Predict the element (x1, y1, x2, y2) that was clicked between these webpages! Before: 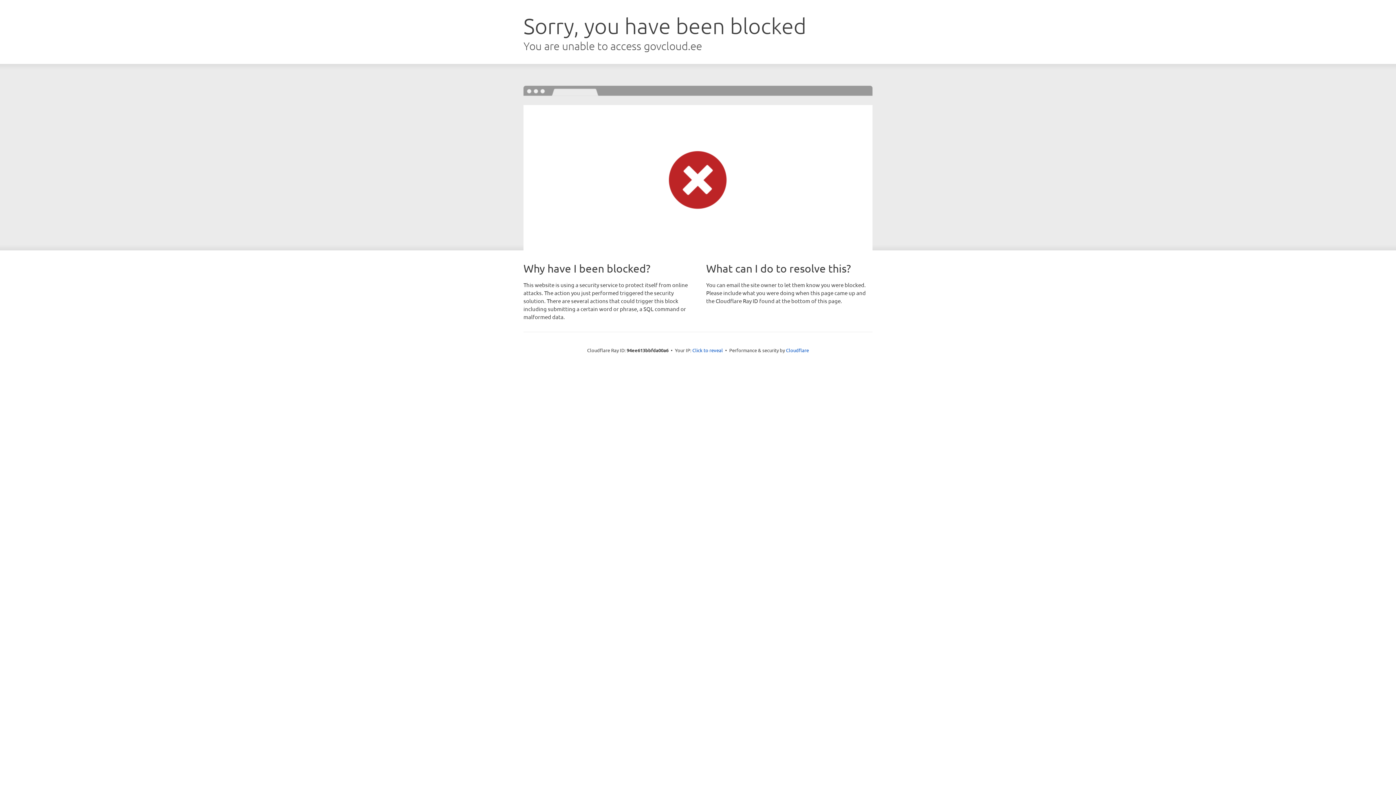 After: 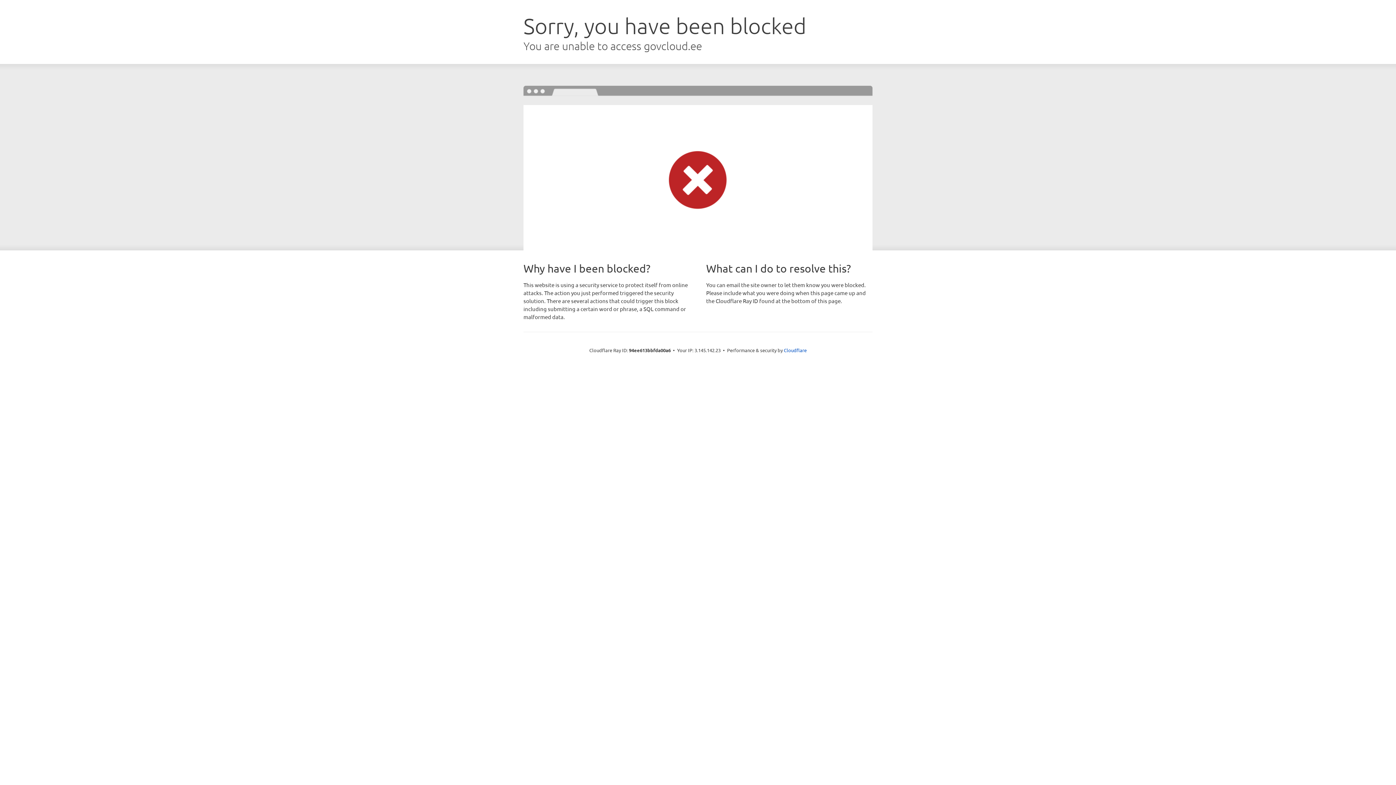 Action: label: Click to reveal bbox: (692, 346, 723, 353)